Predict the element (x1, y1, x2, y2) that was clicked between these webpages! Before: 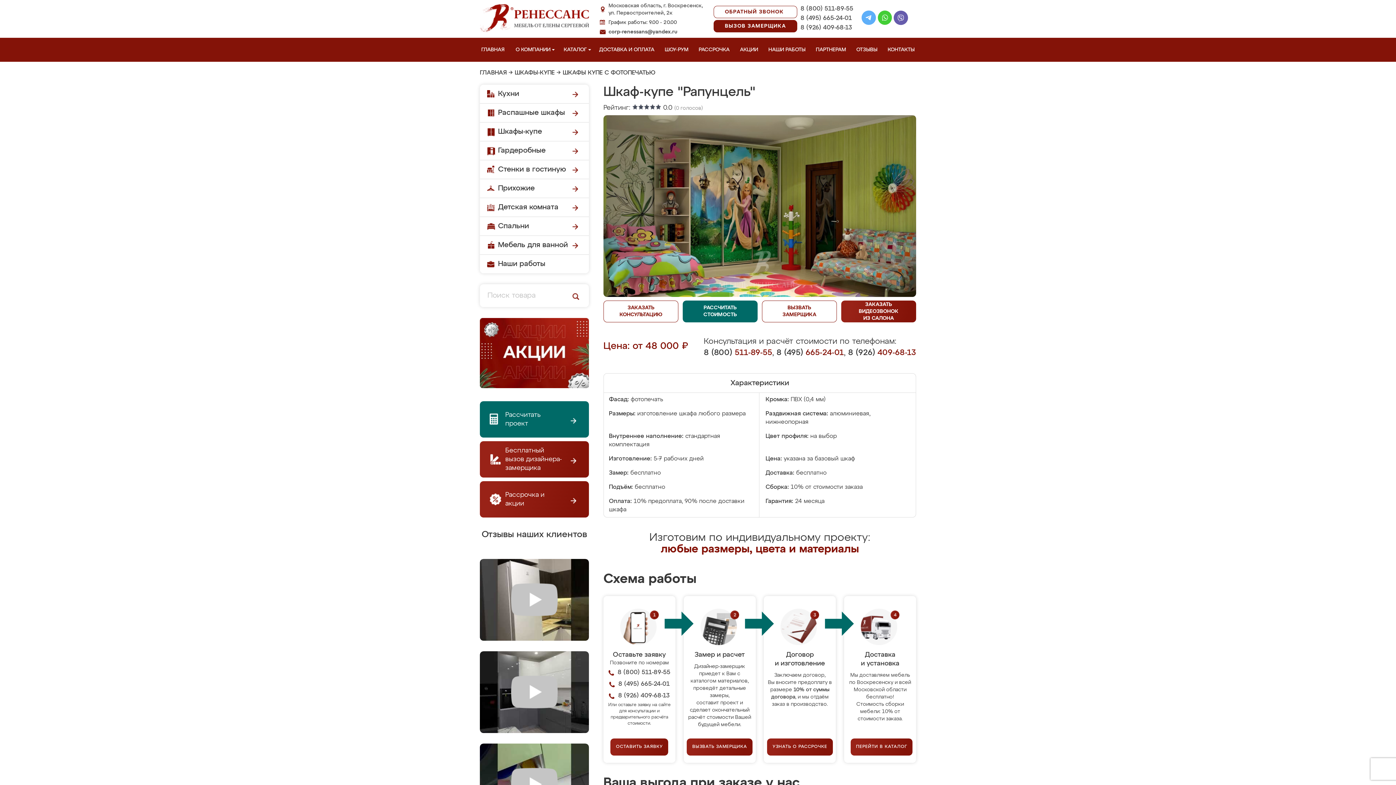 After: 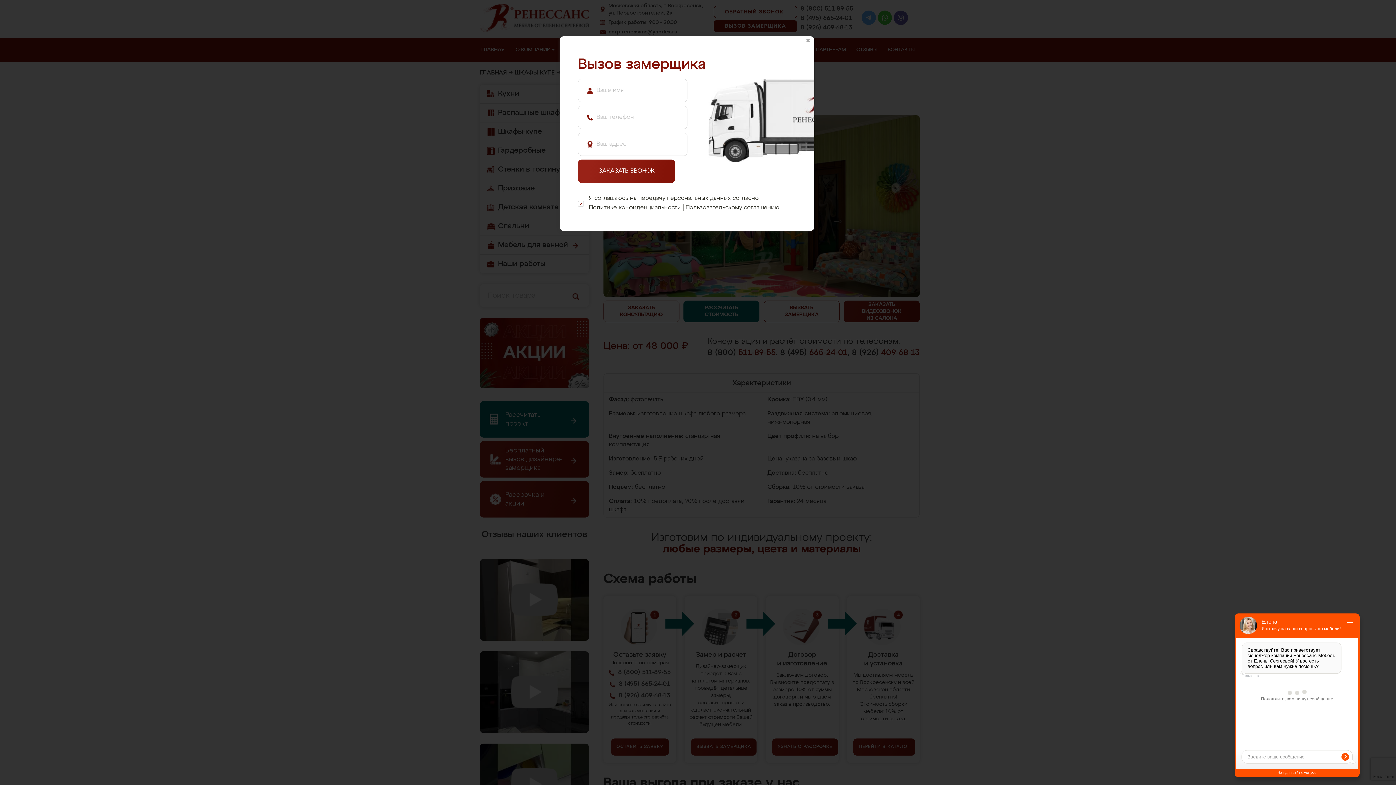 Action: bbox: (762, 300, 837, 322) label: ВЫЗВАТЬ
ЗАМЕРЩИКА